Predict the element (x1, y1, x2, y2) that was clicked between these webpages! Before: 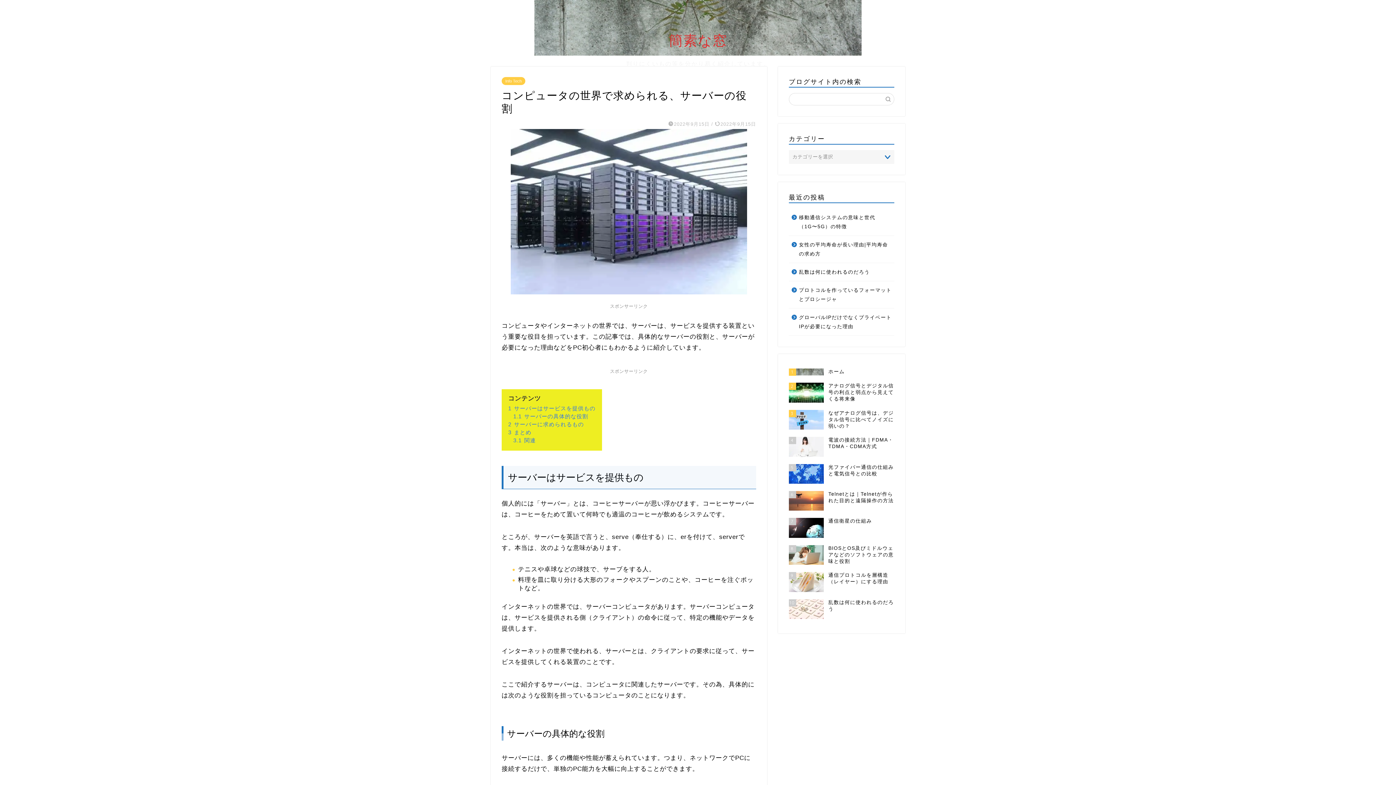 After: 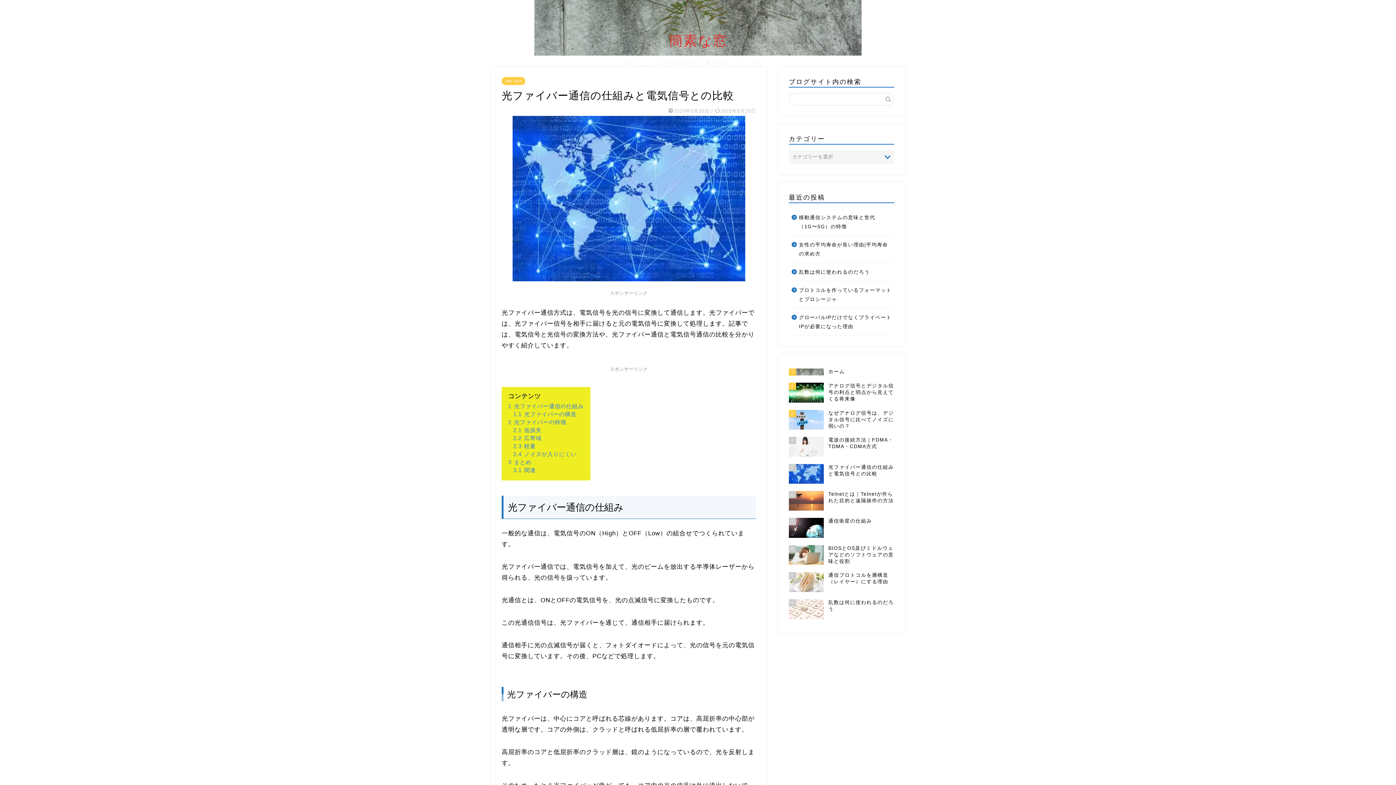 Action: label: 5
光ファイバー通信の仕組みと電気信号との比較 bbox: (789, 460, 894, 487)